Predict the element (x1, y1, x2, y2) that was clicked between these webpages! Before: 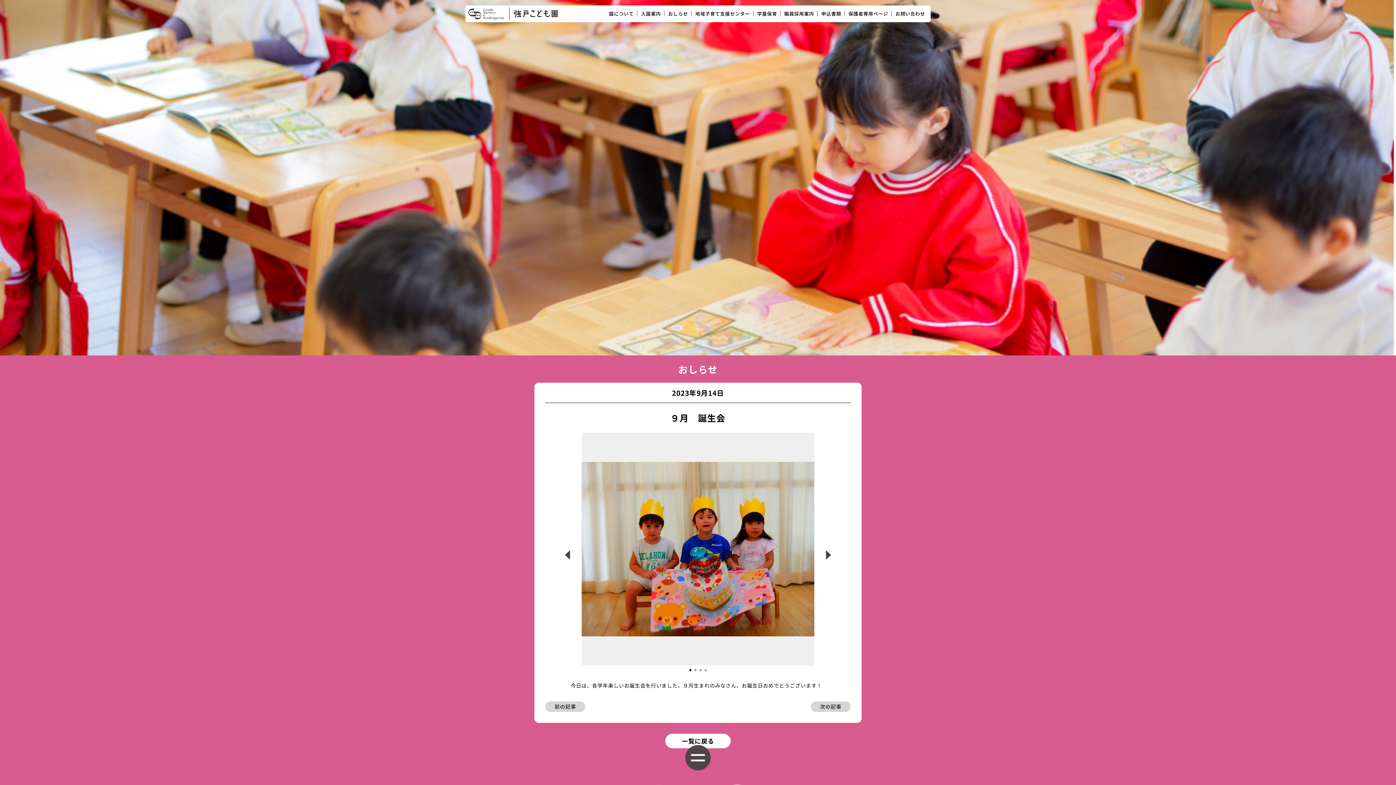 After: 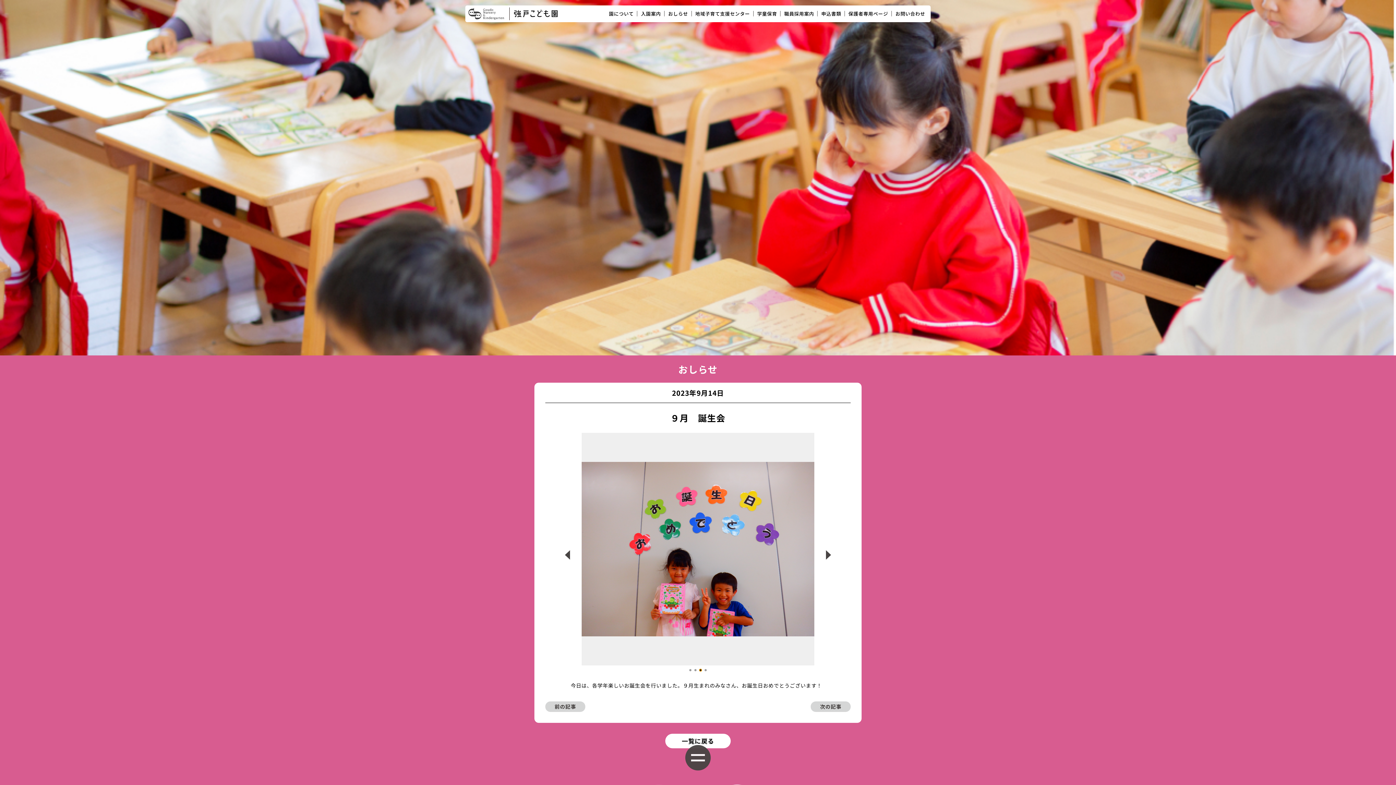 Action: bbox: (699, 669, 701, 671) label: Go to slide 3